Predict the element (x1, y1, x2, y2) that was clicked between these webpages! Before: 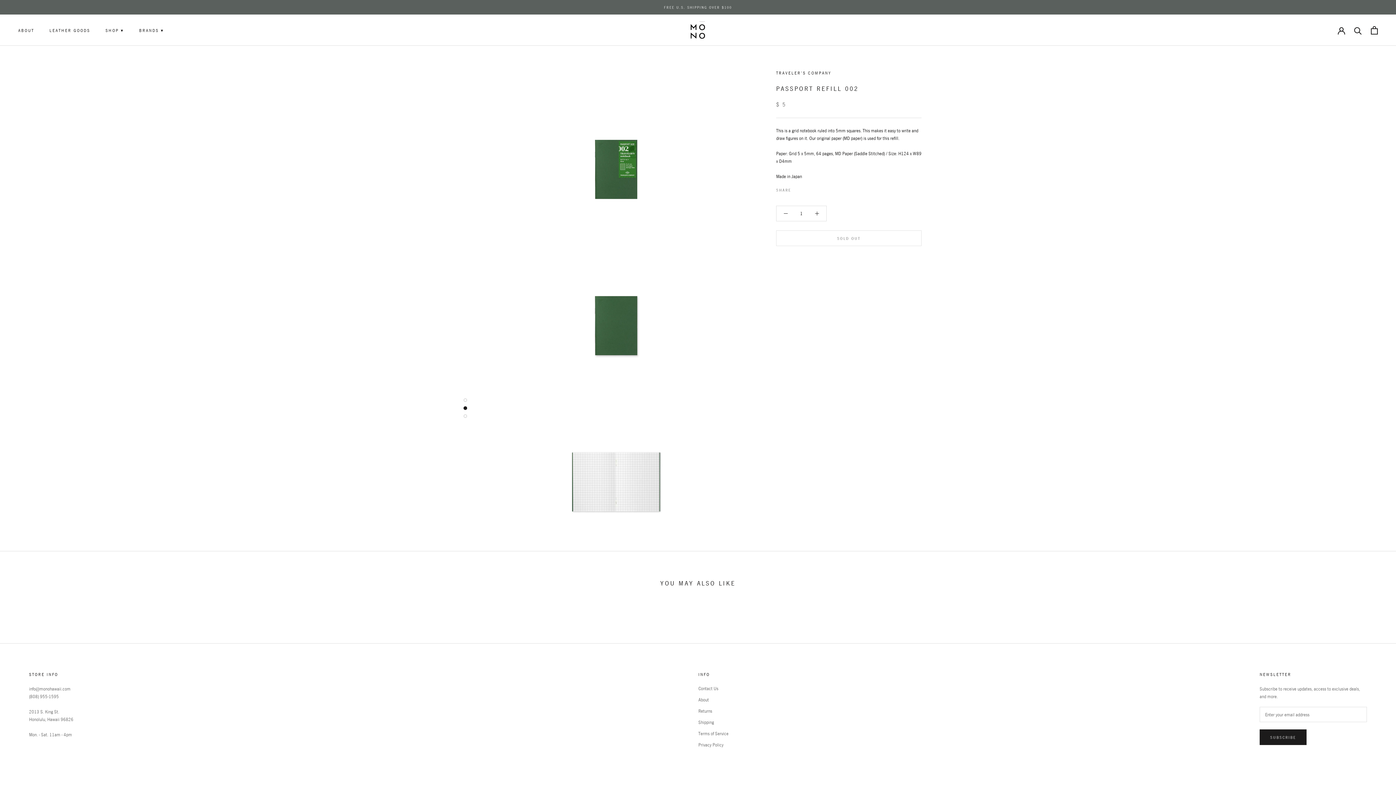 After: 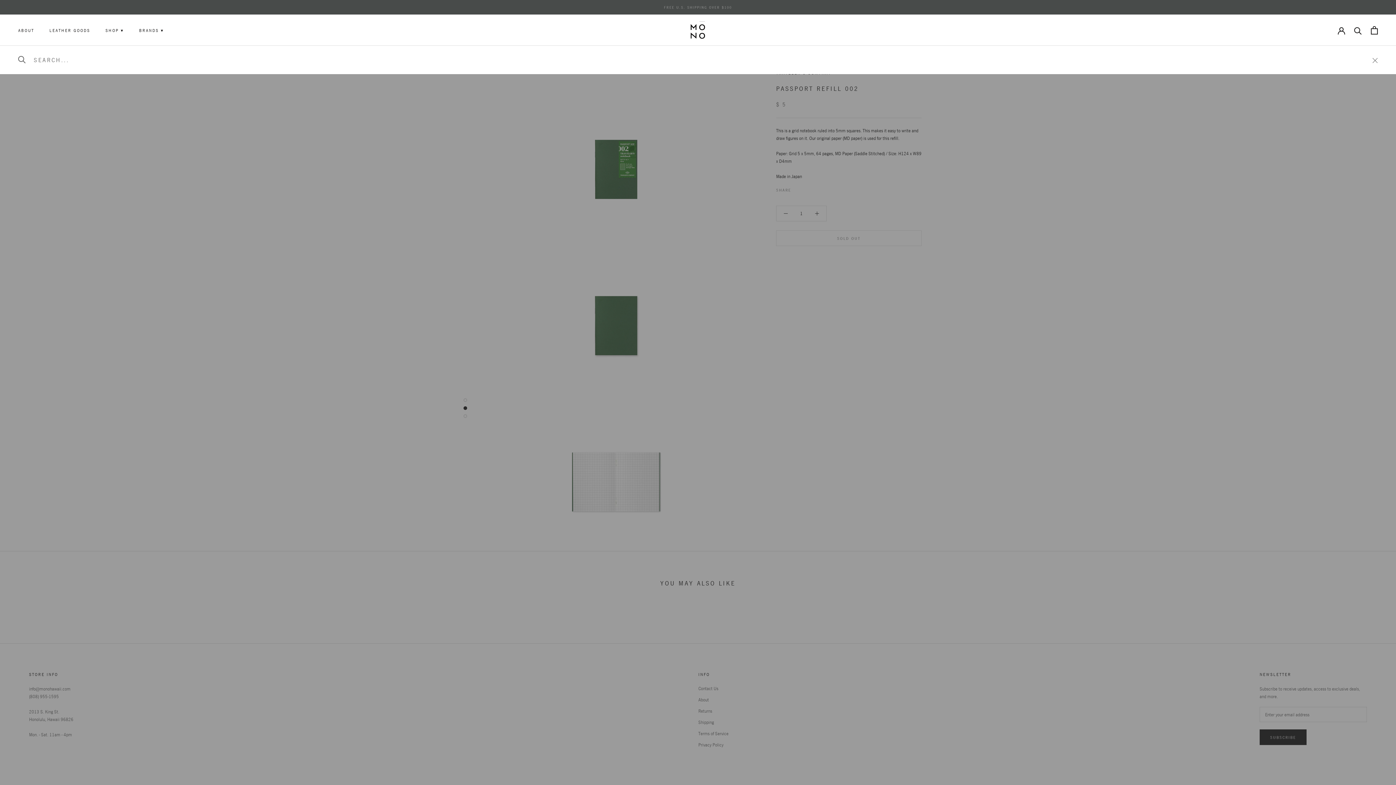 Action: label: Search bbox: (1354, 26, 1362, 34)